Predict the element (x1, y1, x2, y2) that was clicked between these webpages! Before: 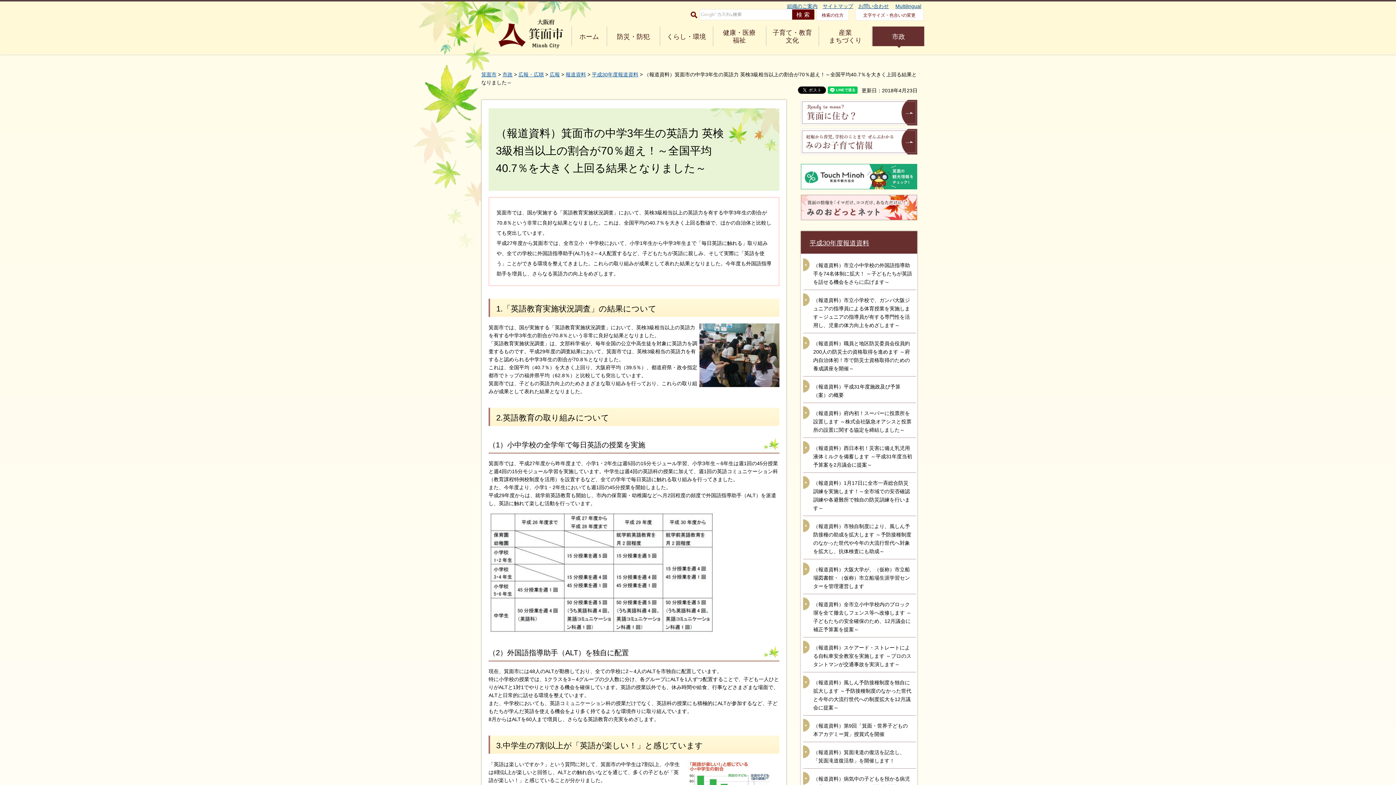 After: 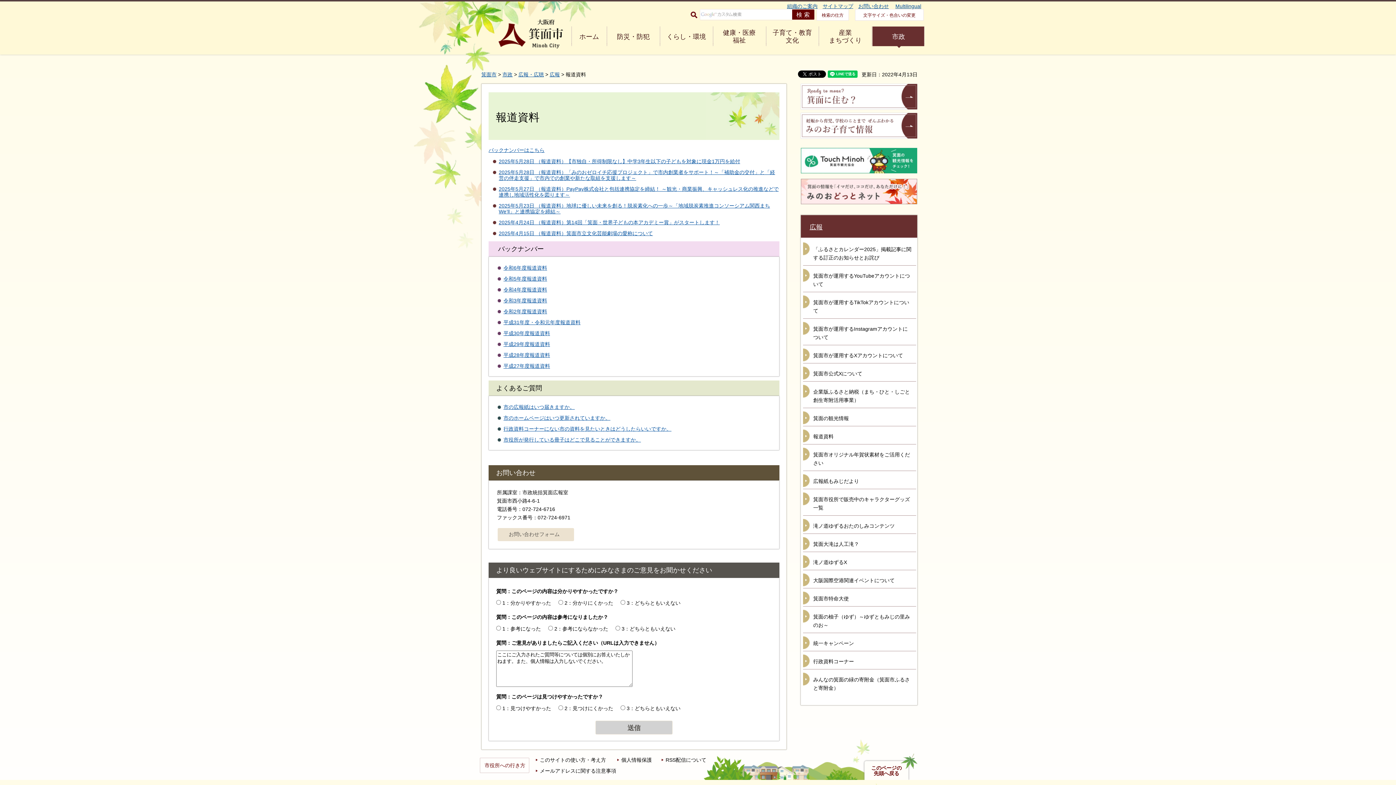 Action: label: 報道資料 bbox: (565, 71, 586, 77)